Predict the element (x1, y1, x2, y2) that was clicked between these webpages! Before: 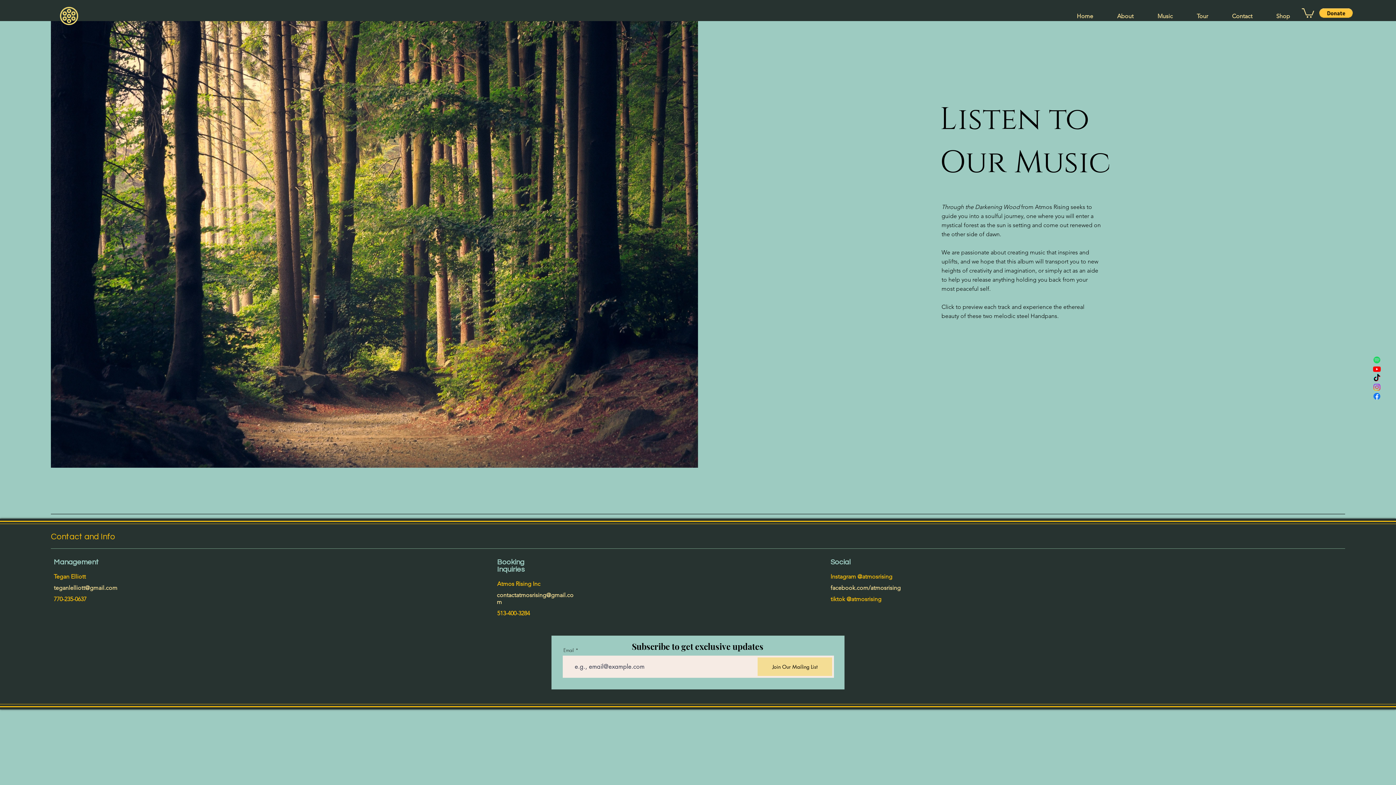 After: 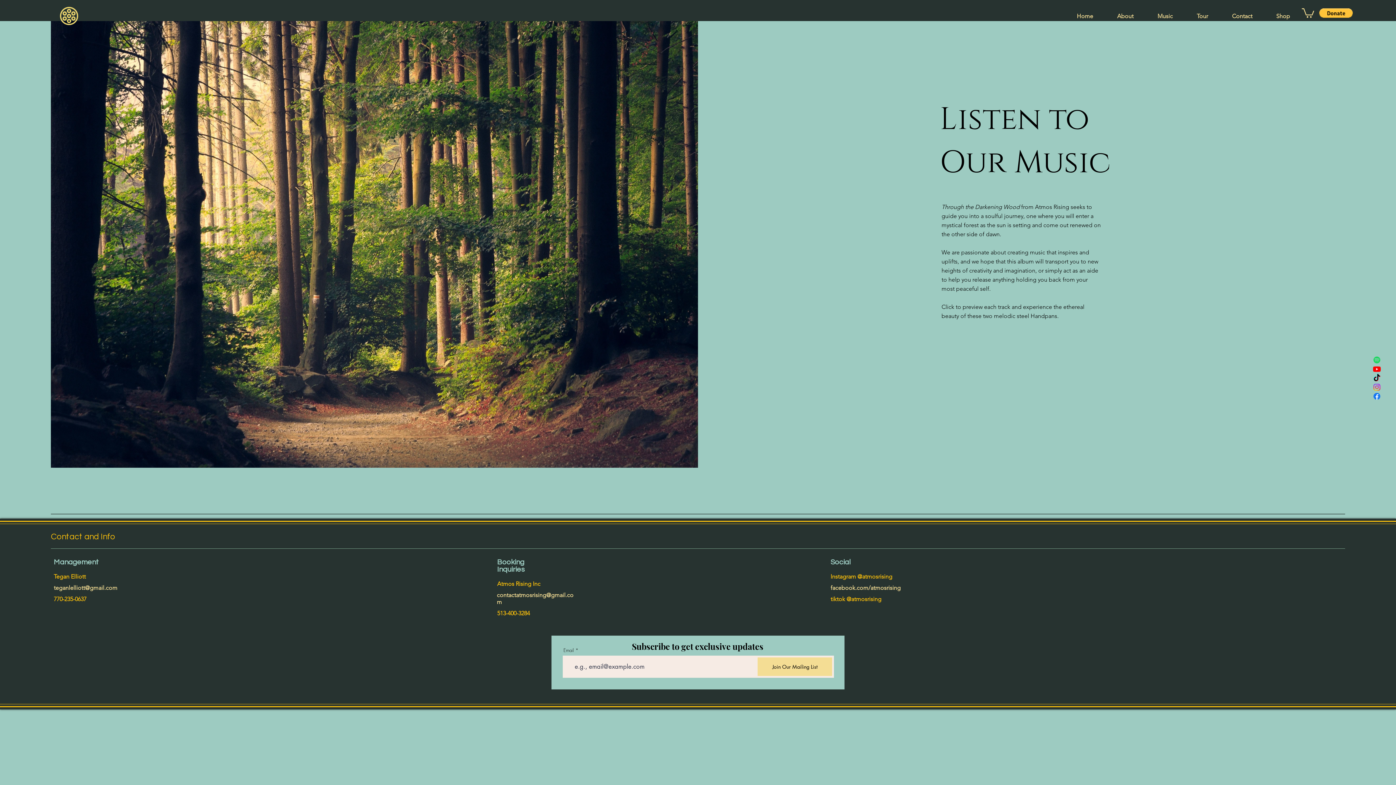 Action: label: TikTok bbox: (1372, 373, 1381, 382)